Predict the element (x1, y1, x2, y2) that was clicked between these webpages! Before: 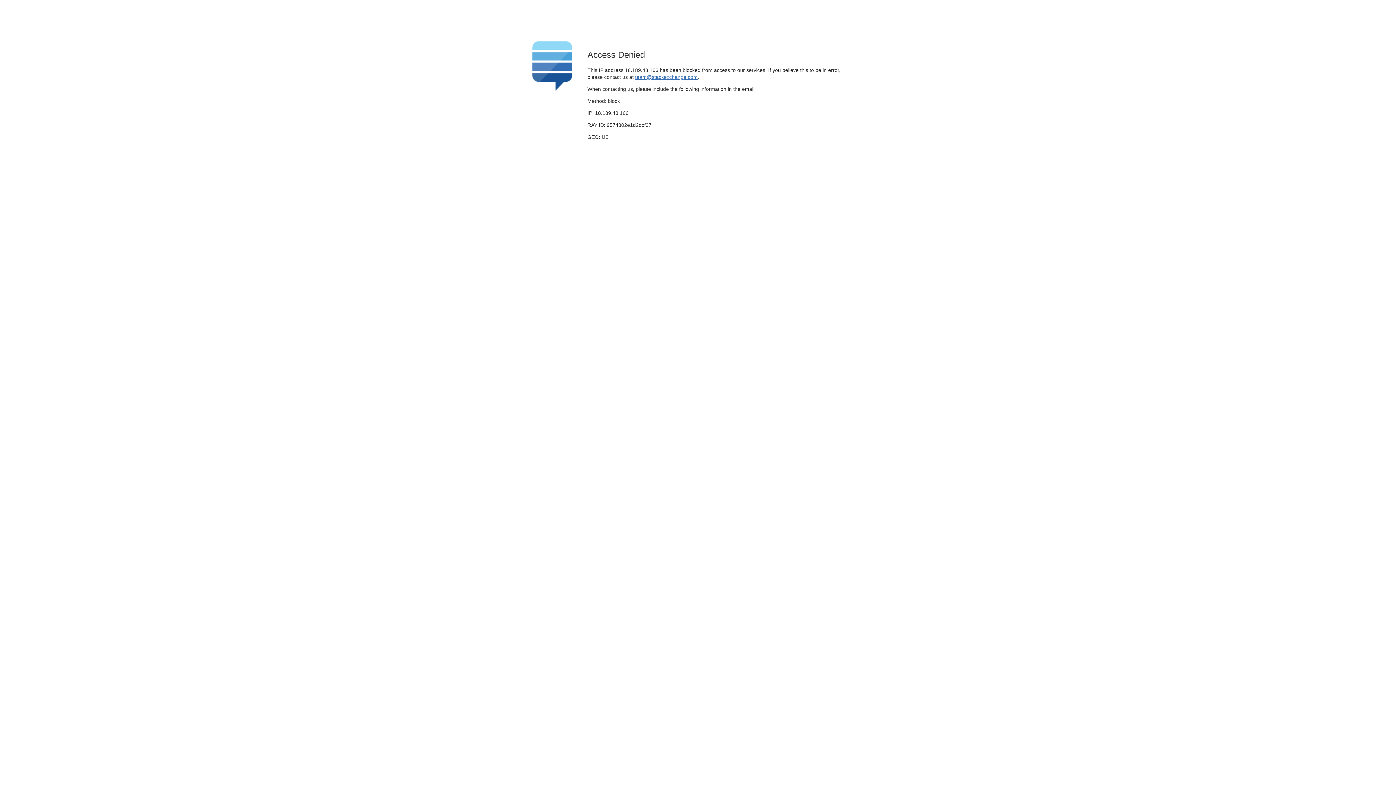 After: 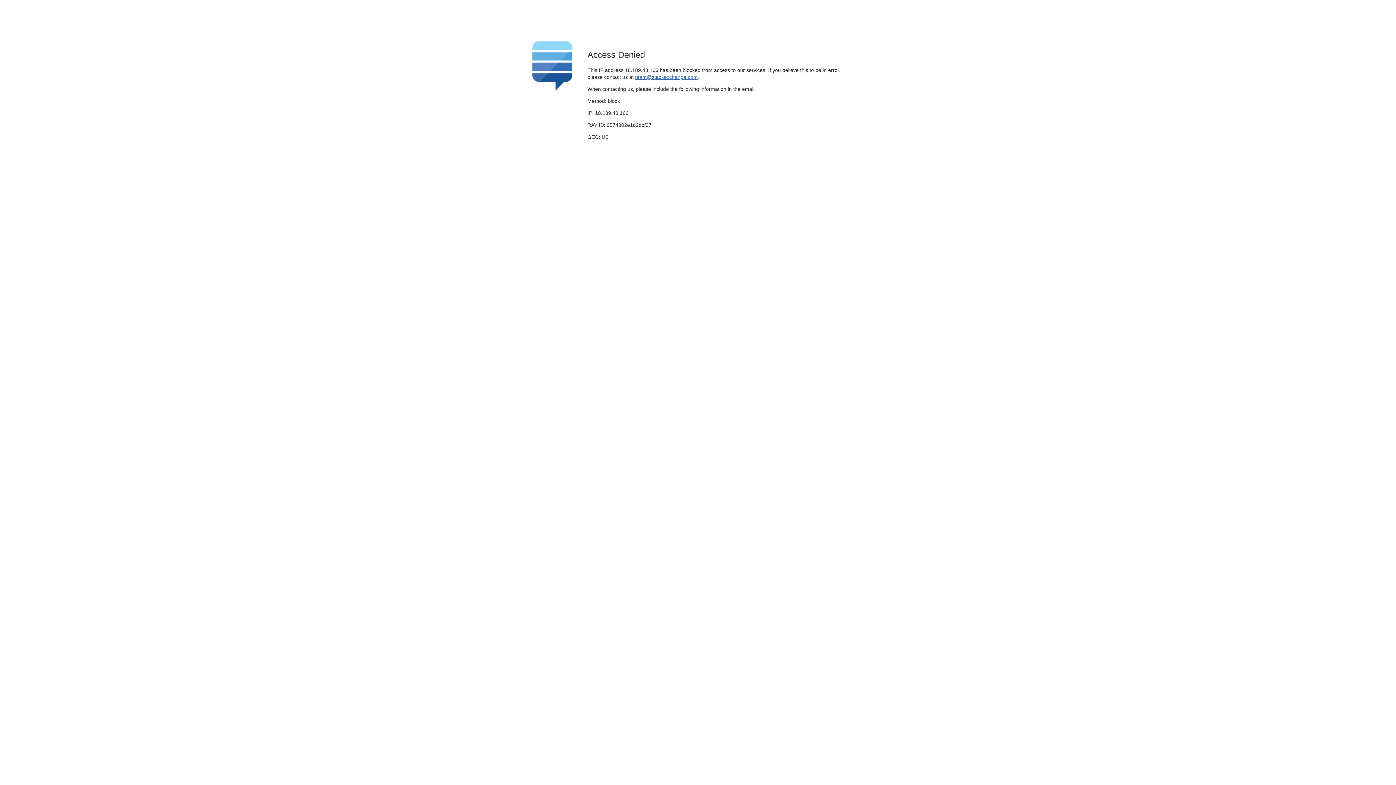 Action: bbox: (635, 74, 697, 79) label: team@stackexchange.com